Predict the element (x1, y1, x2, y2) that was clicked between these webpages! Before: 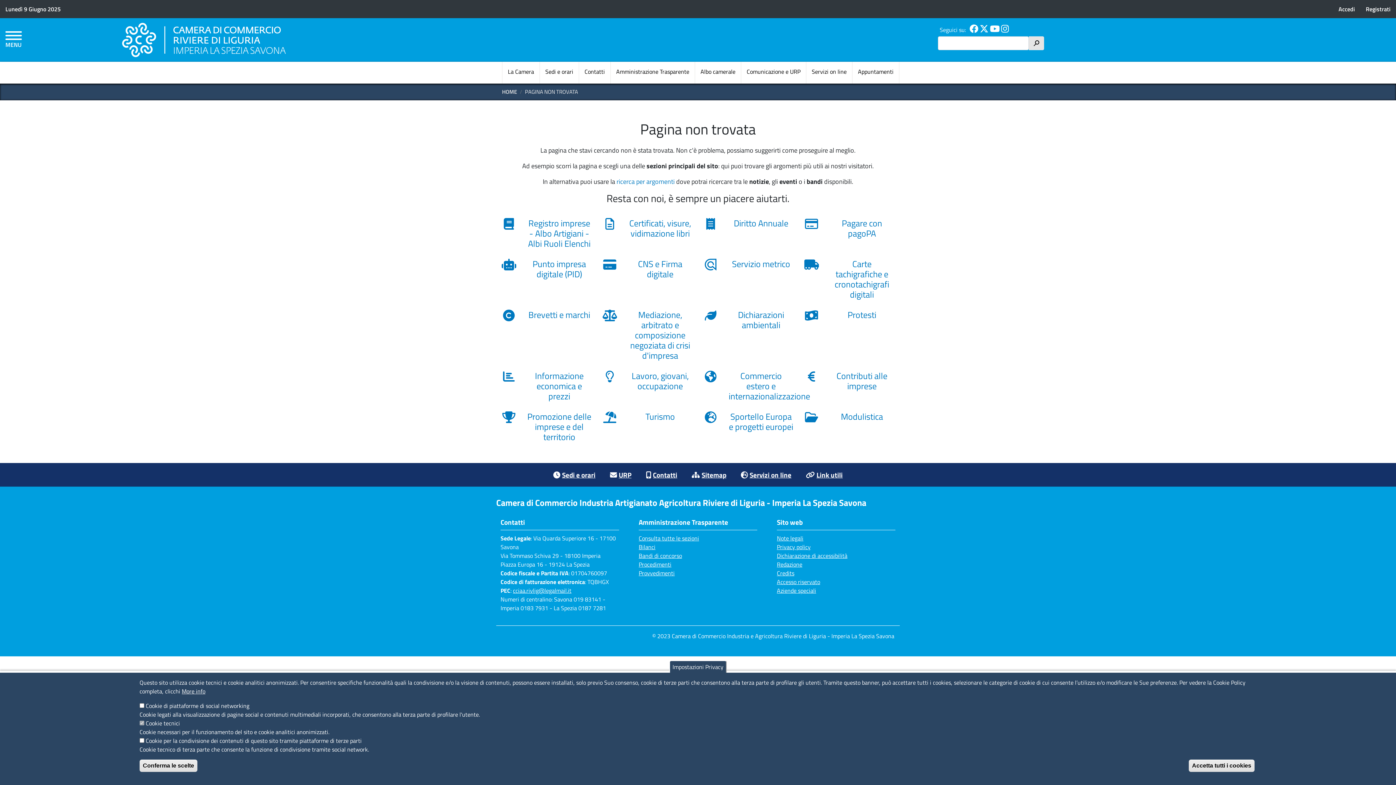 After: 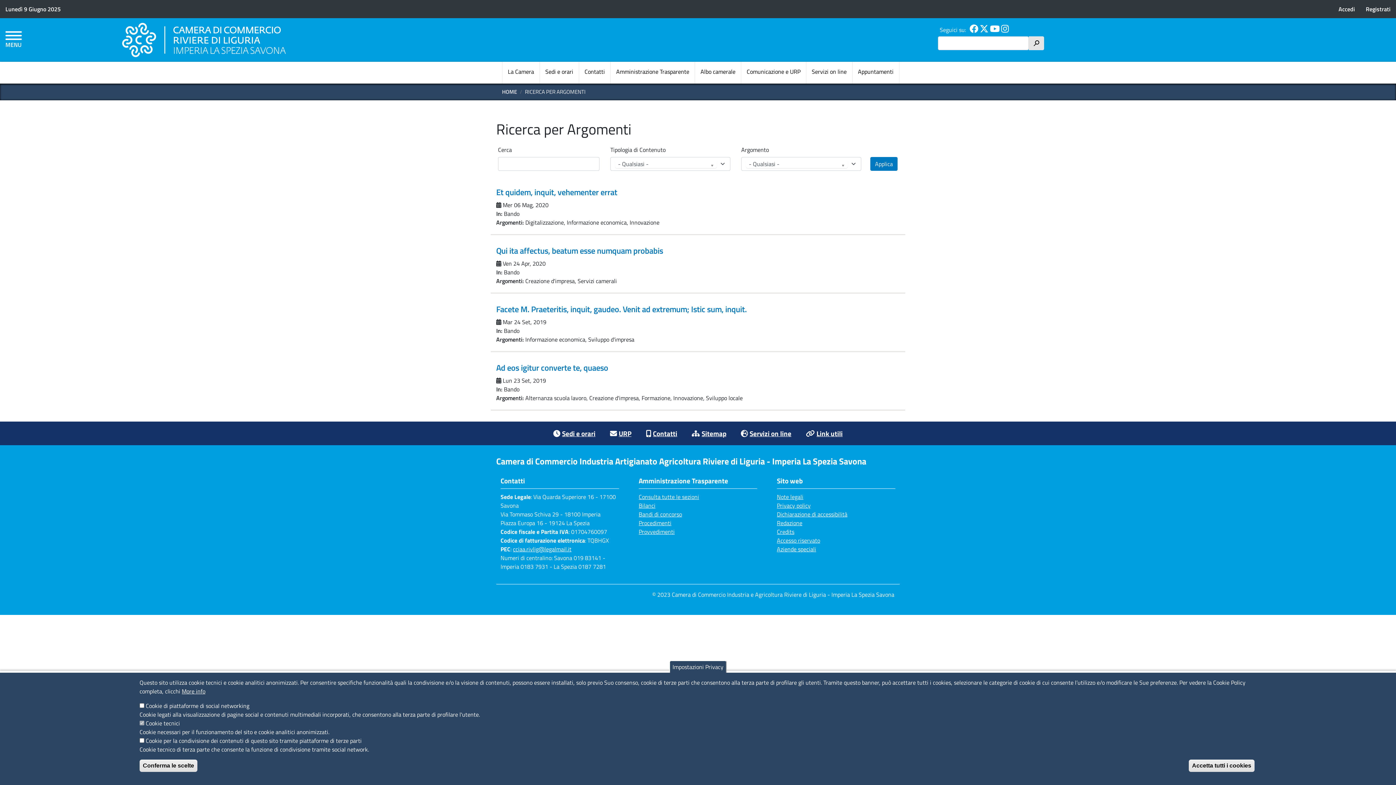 Action: label: ricerca per argomenti bbox: (616, 176, 674, 186)